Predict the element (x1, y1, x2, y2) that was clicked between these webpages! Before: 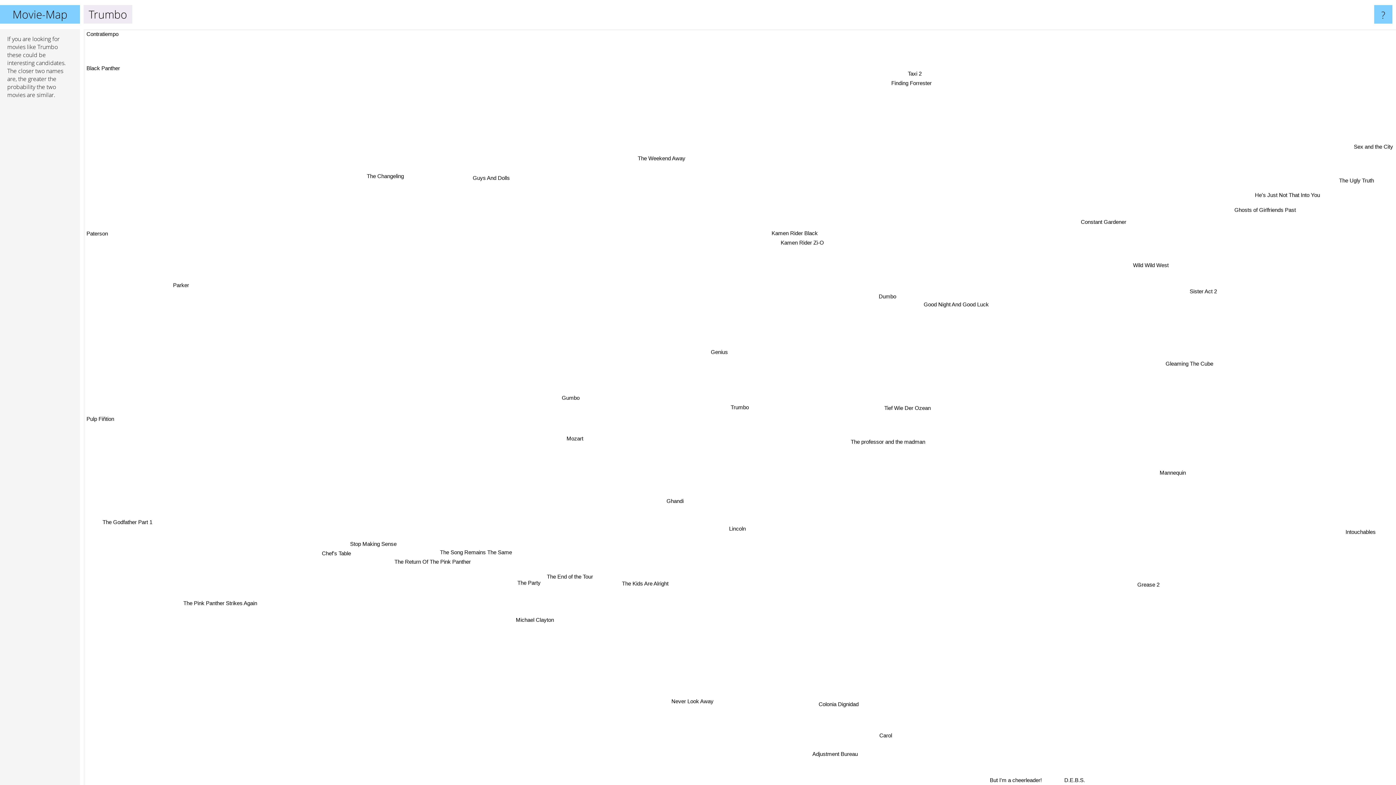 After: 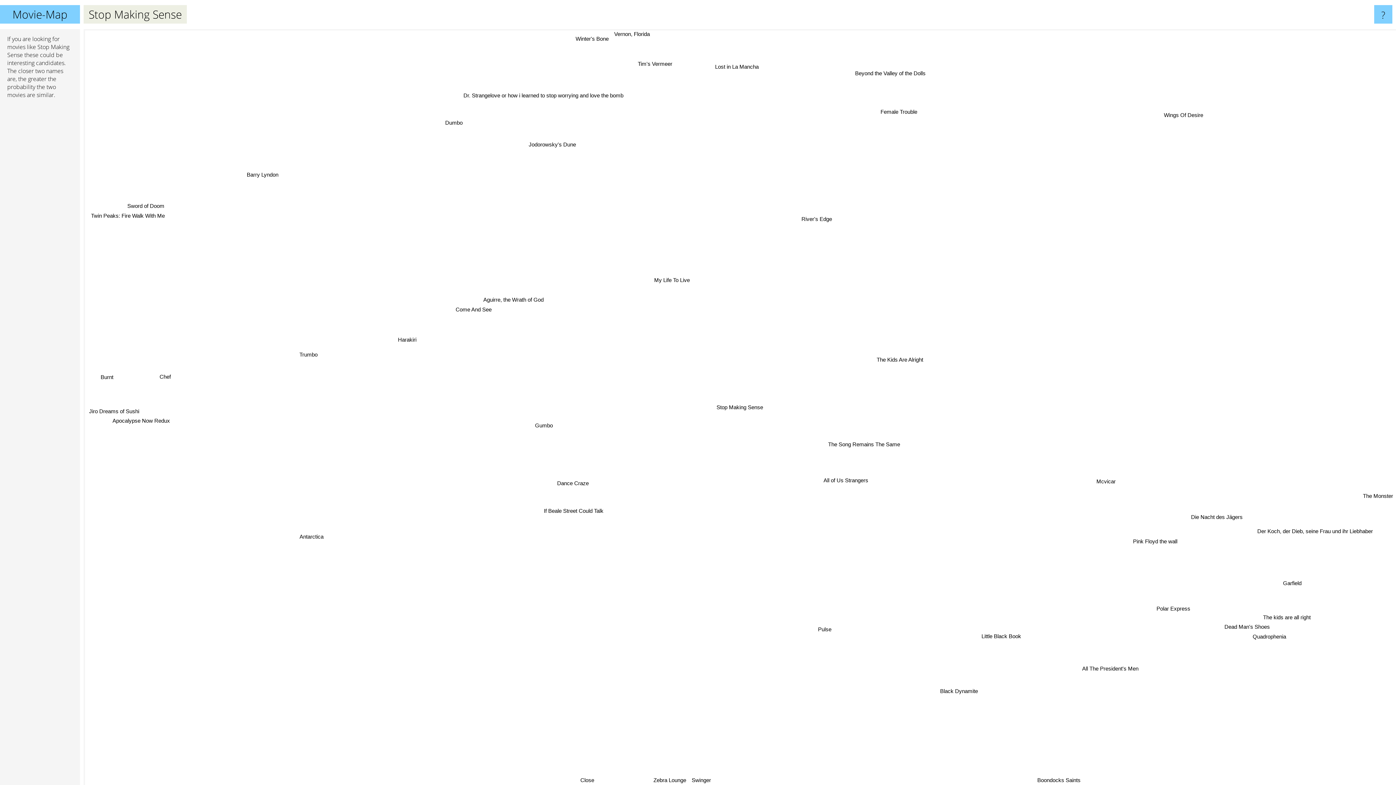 Action: bbox: (304, 356, 357, 366) label: Stop Making Sense